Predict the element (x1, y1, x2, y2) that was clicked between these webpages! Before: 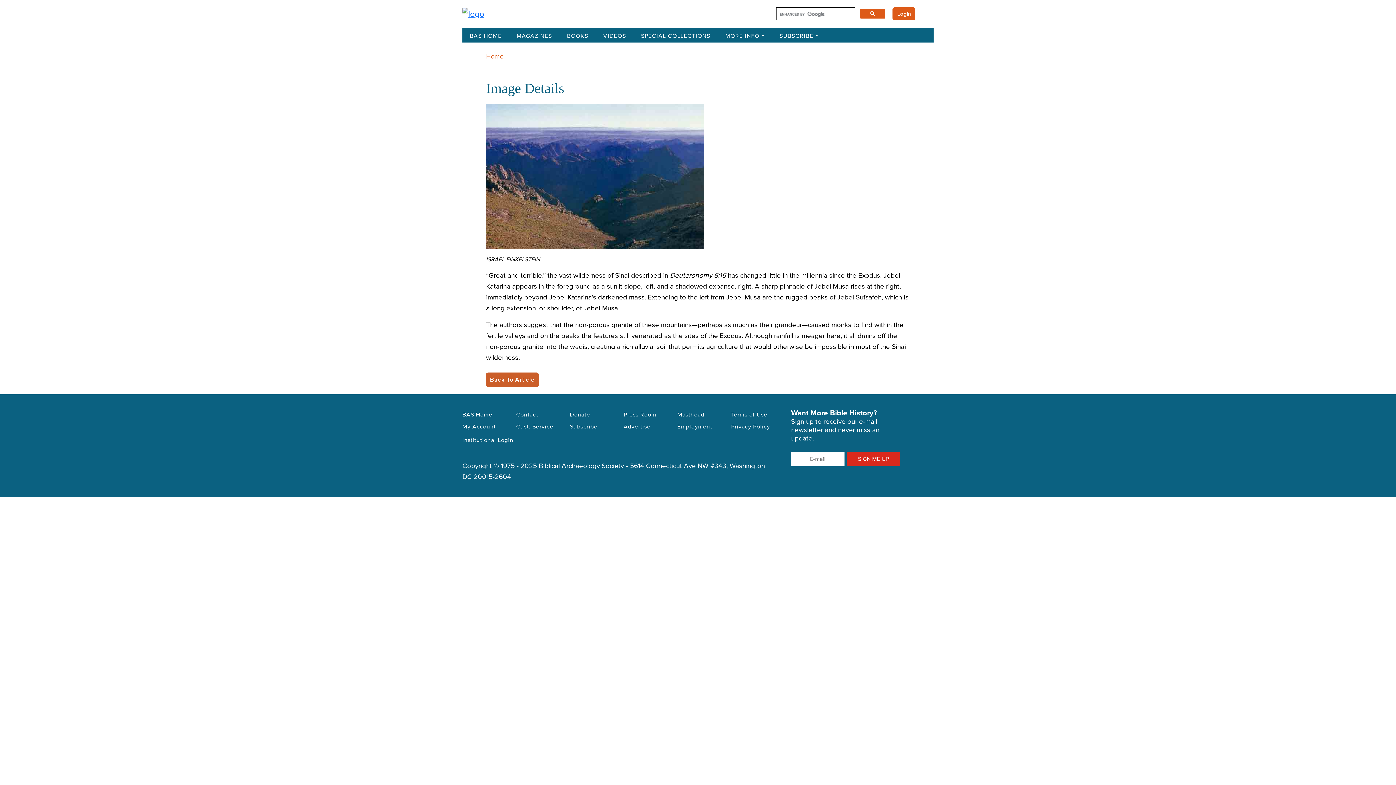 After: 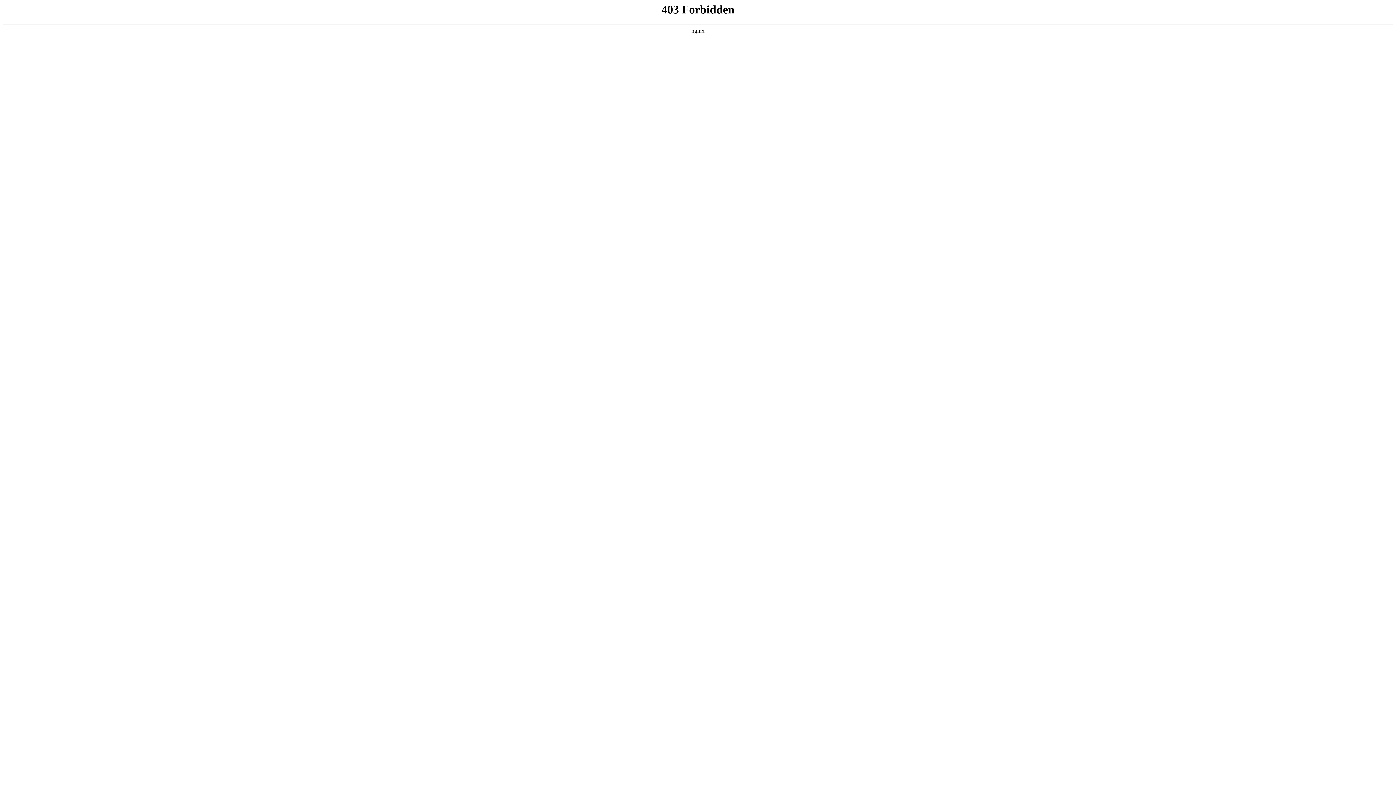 Action: bbox: (623, 409, 669, 421) label: Press Room